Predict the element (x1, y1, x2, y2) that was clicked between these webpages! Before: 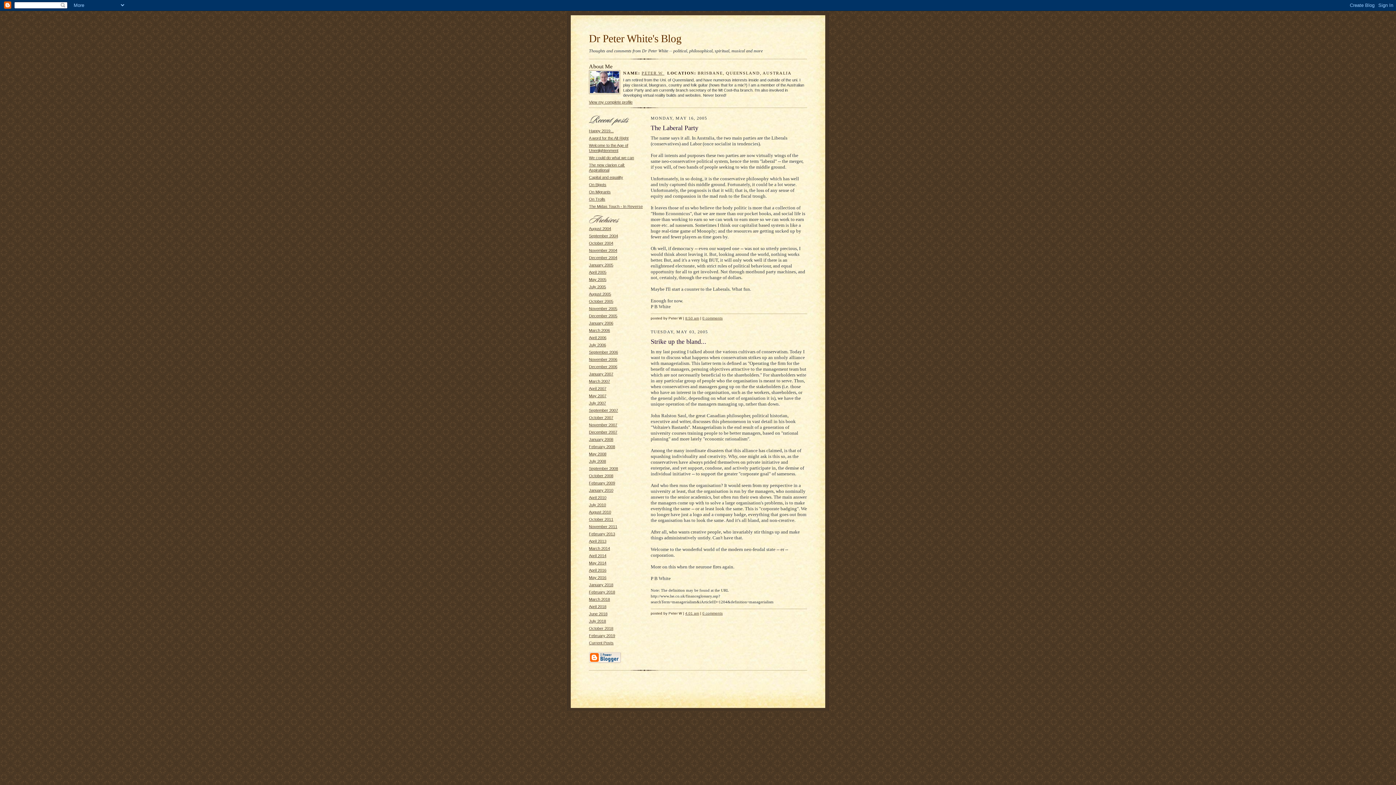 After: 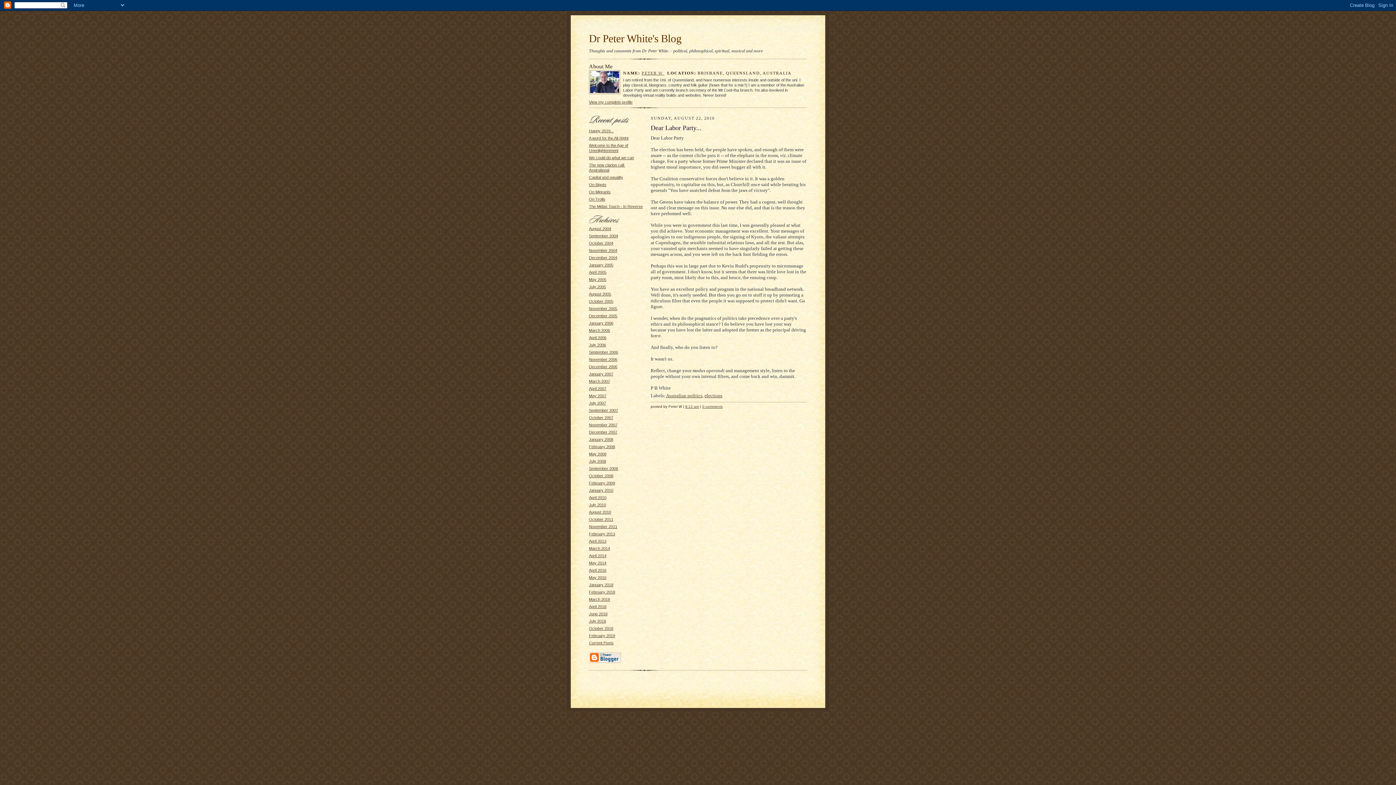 Action: label: August 2010 bbox: (589, 510, 611, 514)